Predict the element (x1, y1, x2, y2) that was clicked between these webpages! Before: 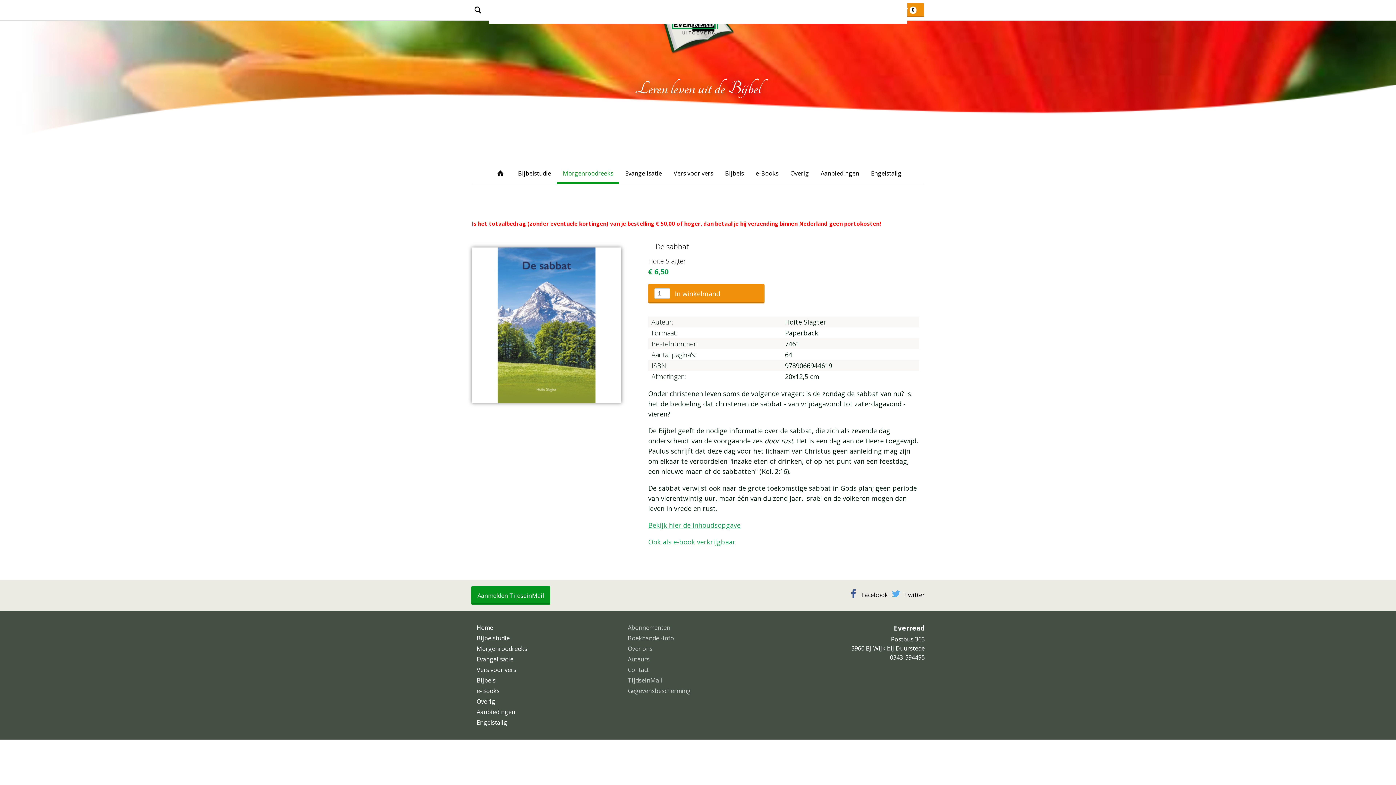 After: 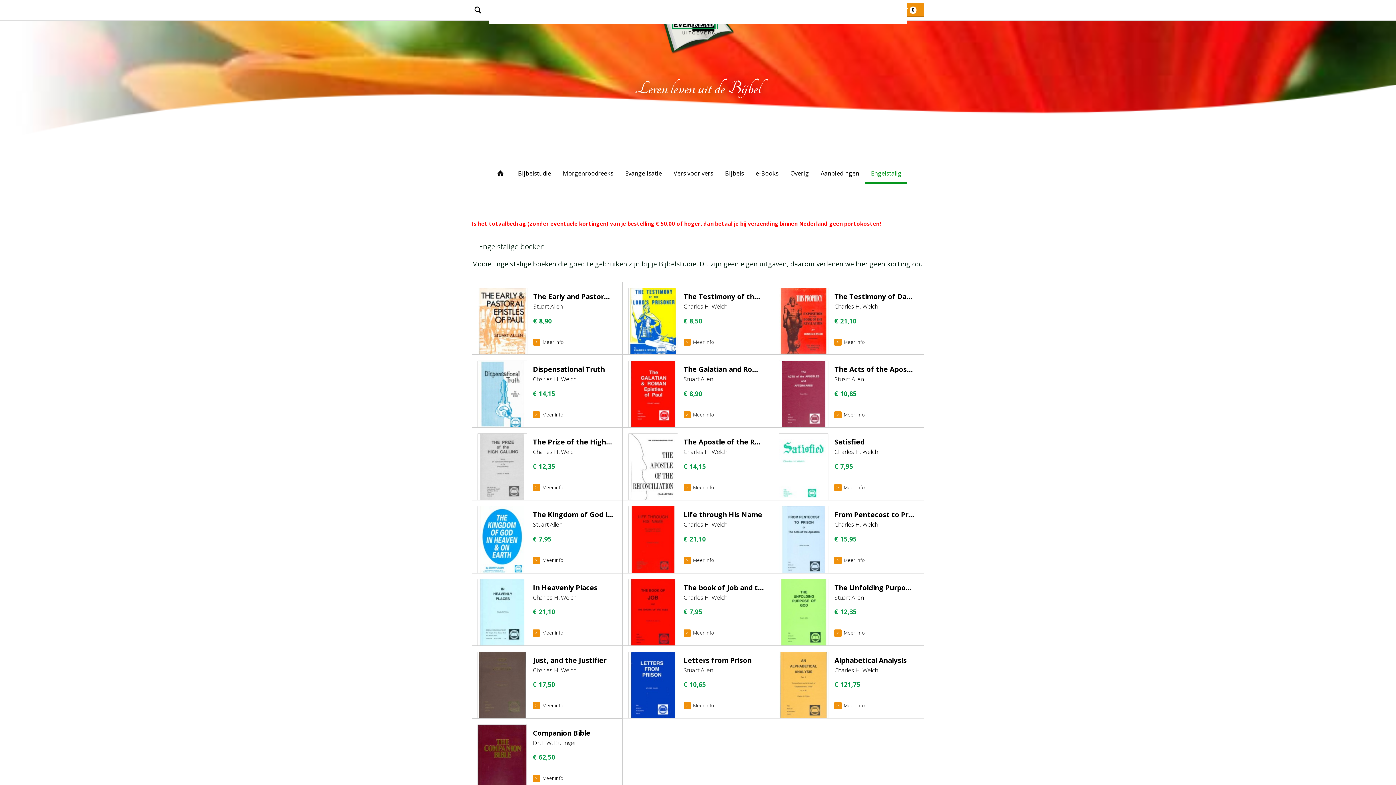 Action: bbox: (865, 163, 907, 184) label: Engelstalig